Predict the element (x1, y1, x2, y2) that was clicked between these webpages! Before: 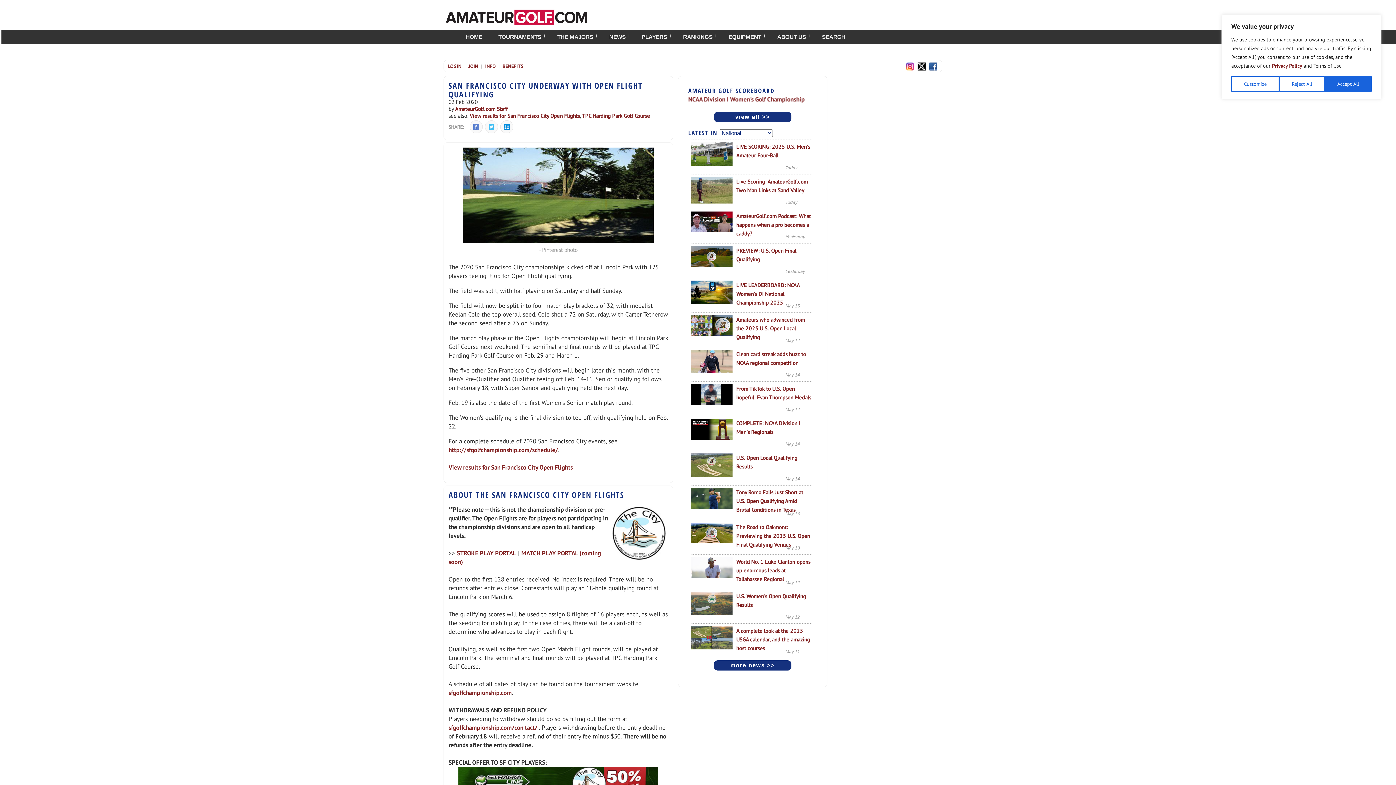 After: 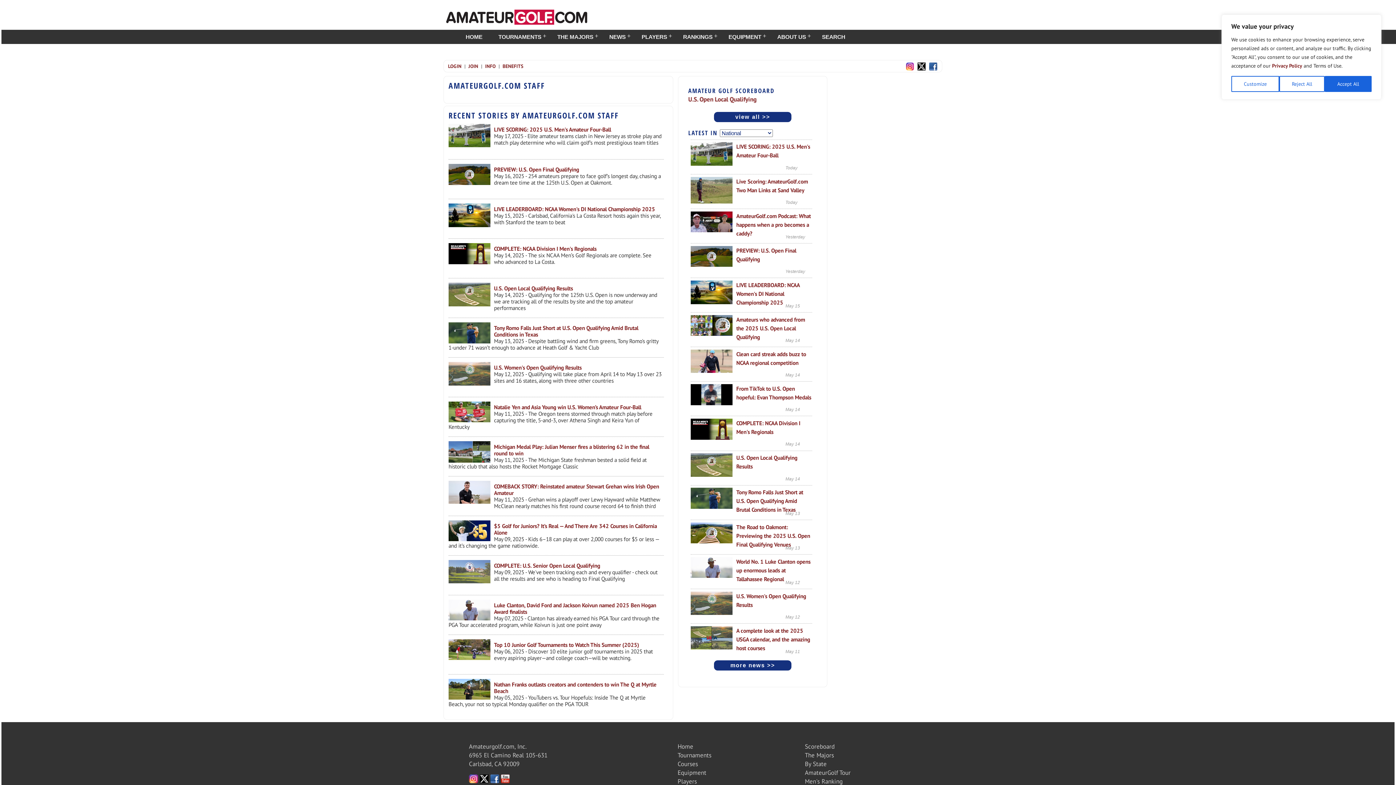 Action: label: AmateurGolf.com Staff bbox: (455, 105, 507, 112)